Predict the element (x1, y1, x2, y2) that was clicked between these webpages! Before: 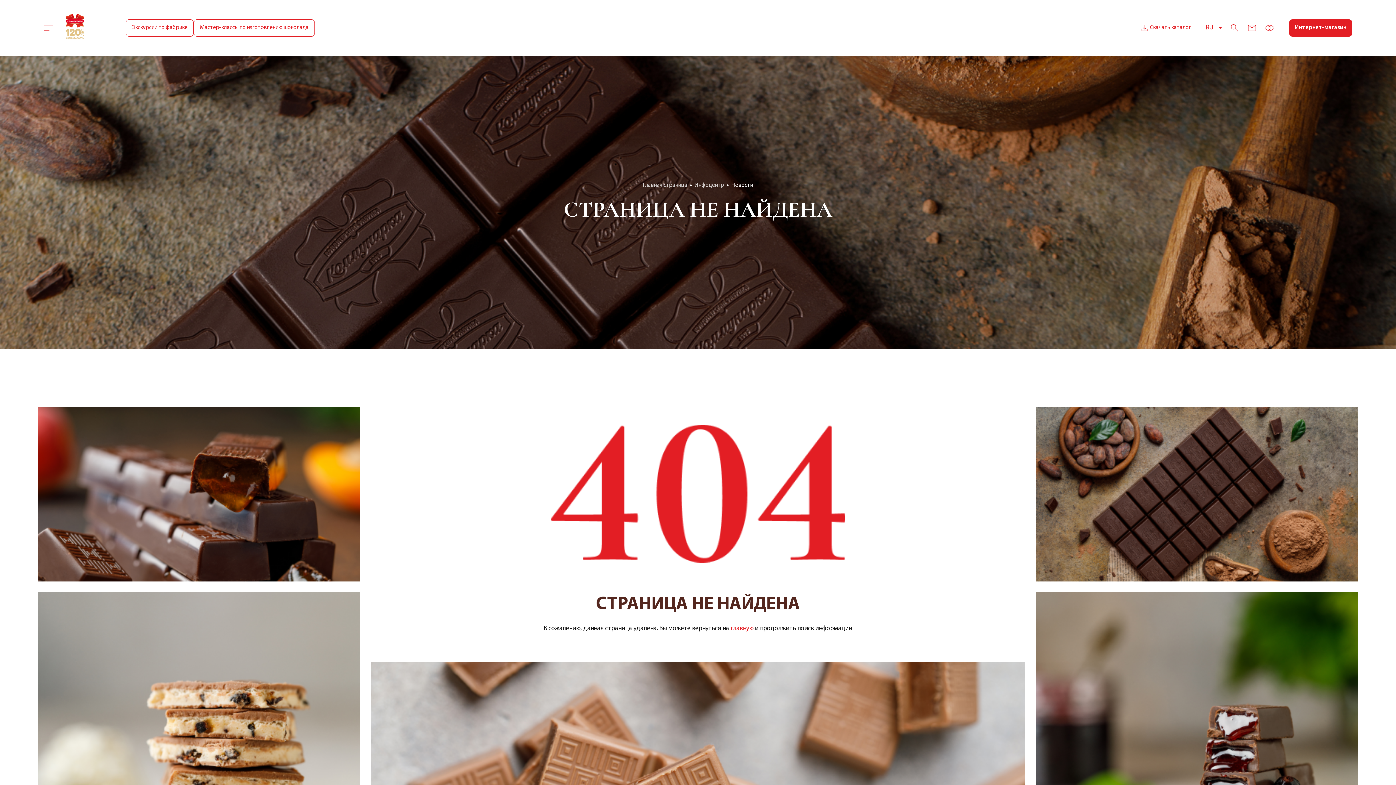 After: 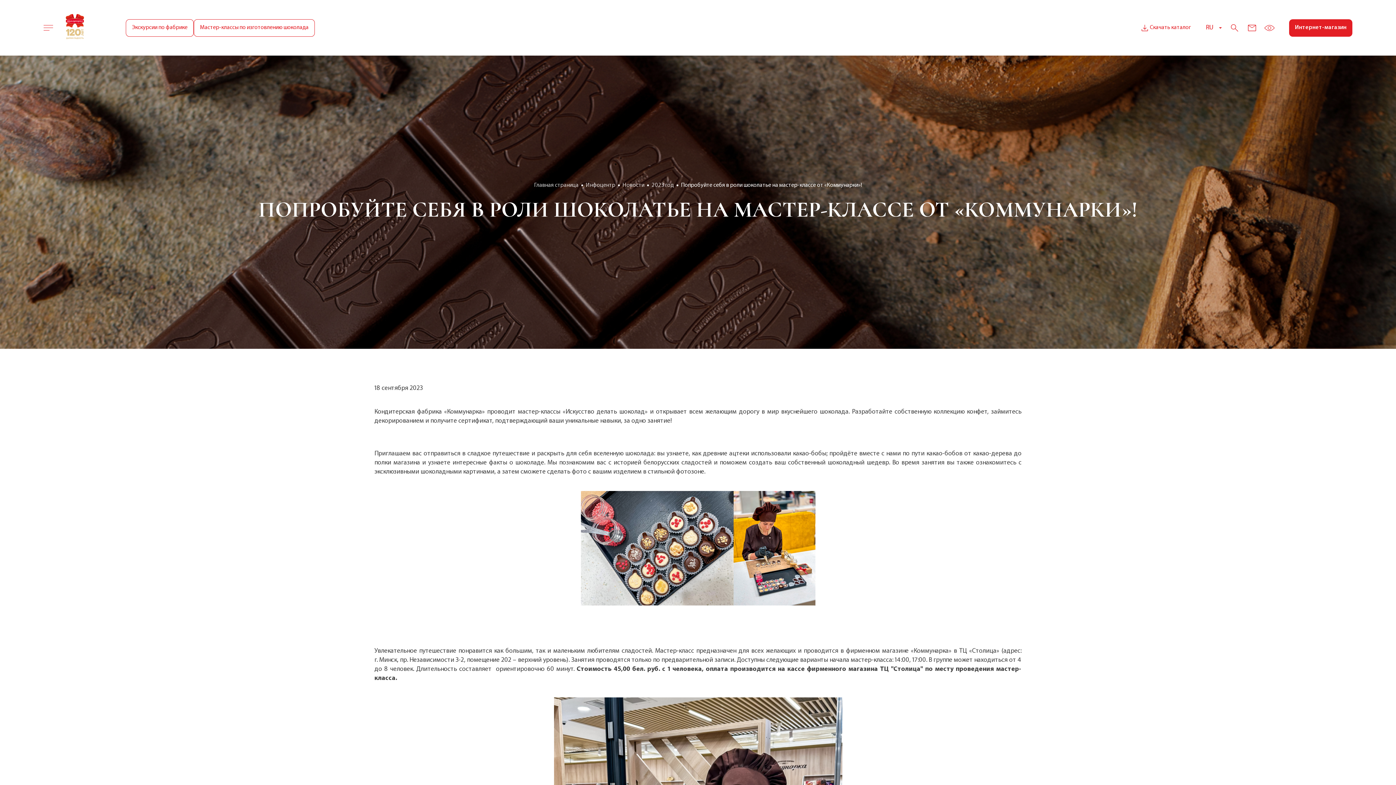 Action: label: Мастер-классы по изготовлению шоколада bbox: (193, 19, 314, 36)